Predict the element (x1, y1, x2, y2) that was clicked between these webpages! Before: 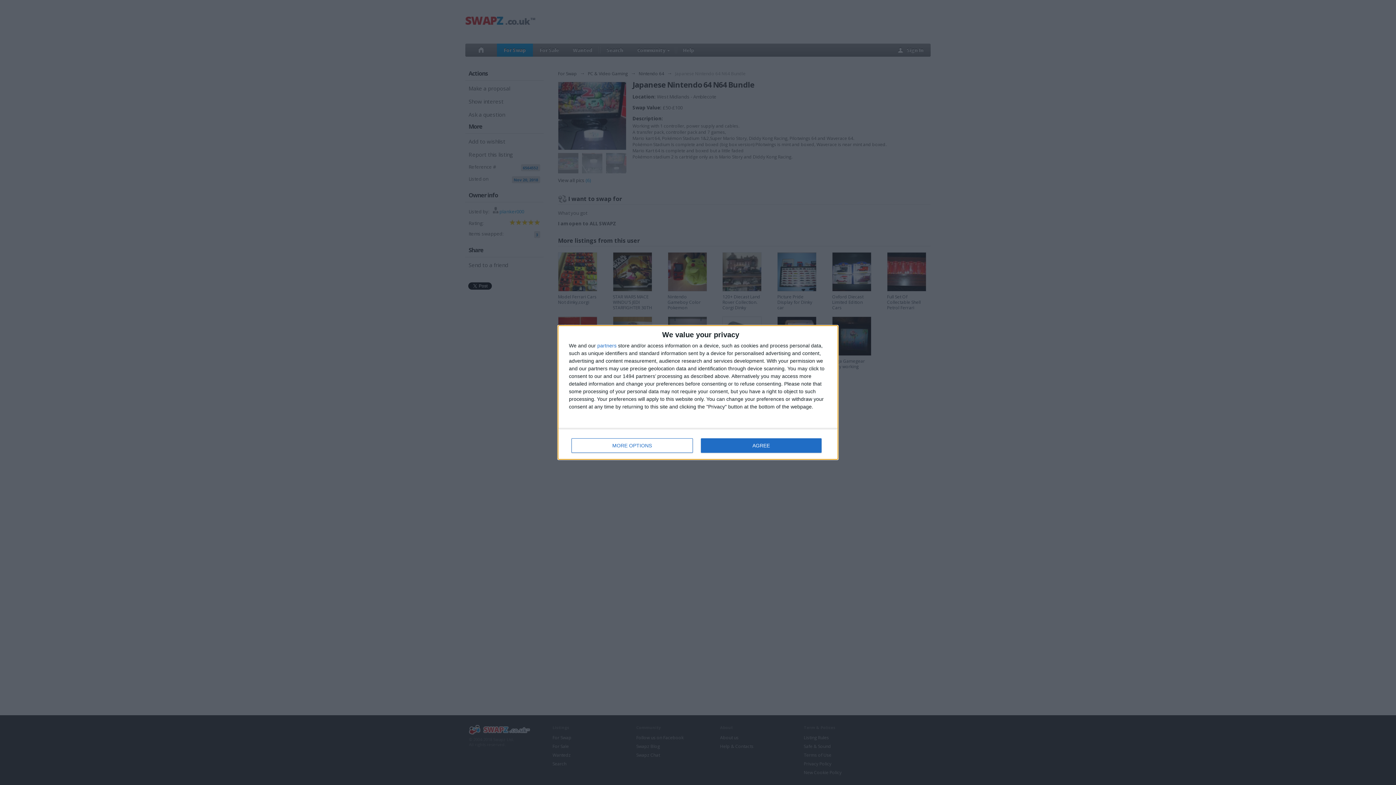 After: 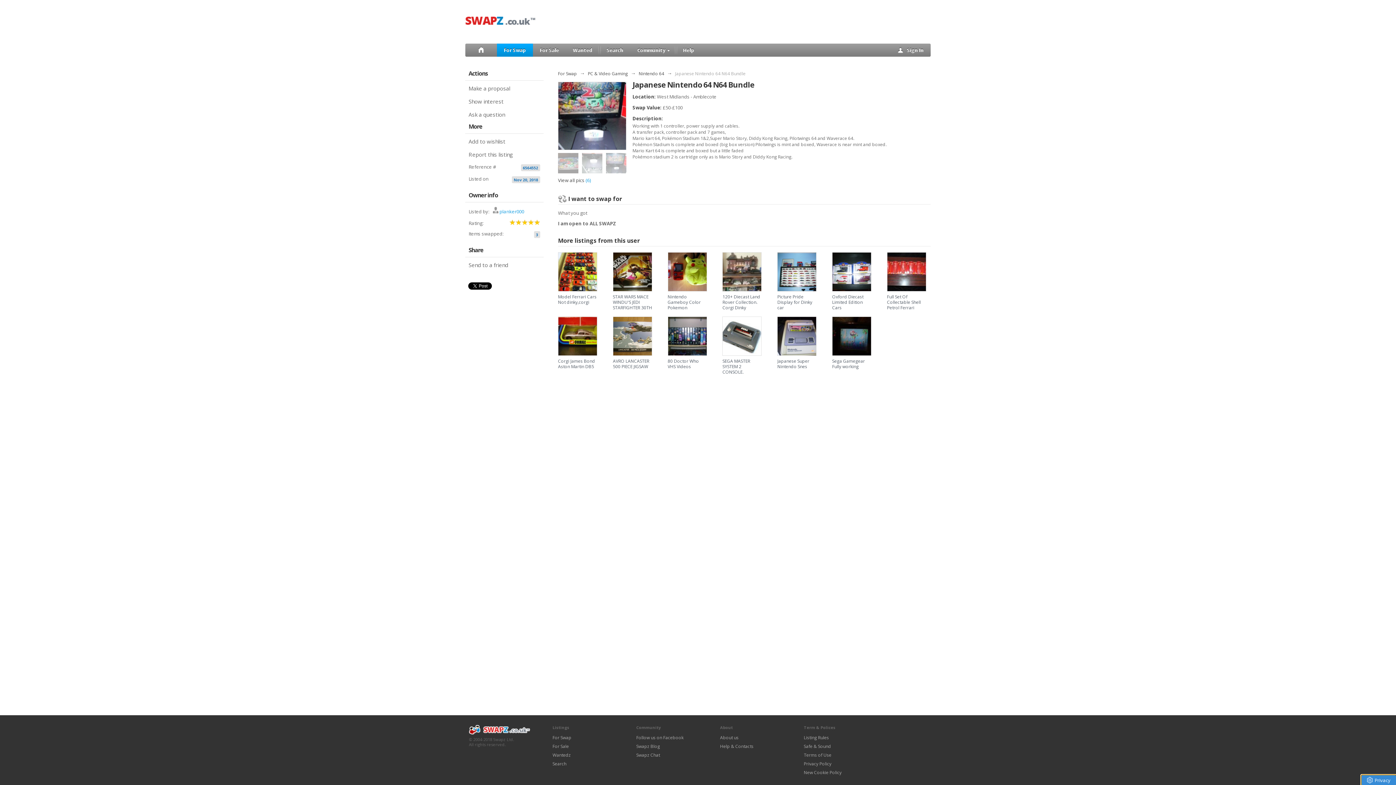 Action: label: AGREE bbox: (700, 438, 821, 453)